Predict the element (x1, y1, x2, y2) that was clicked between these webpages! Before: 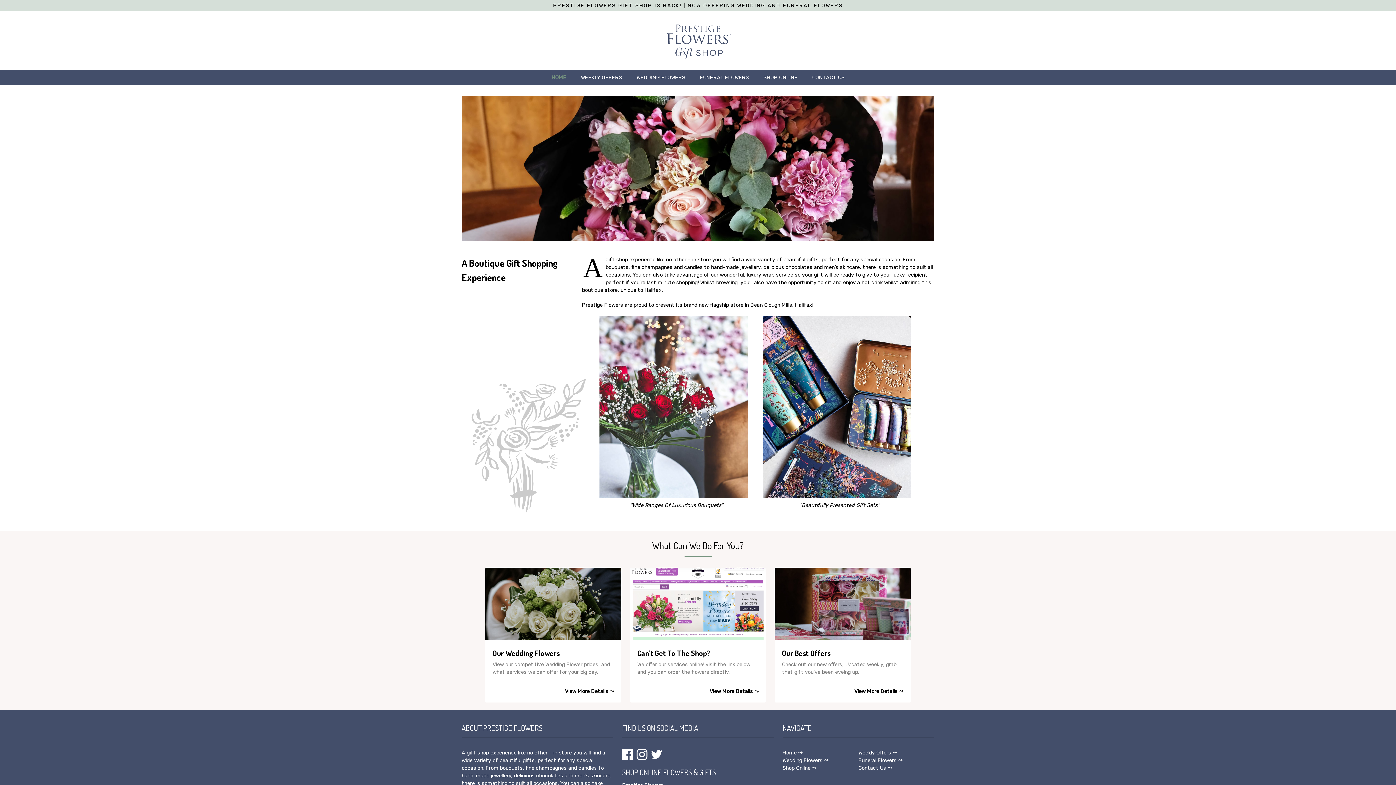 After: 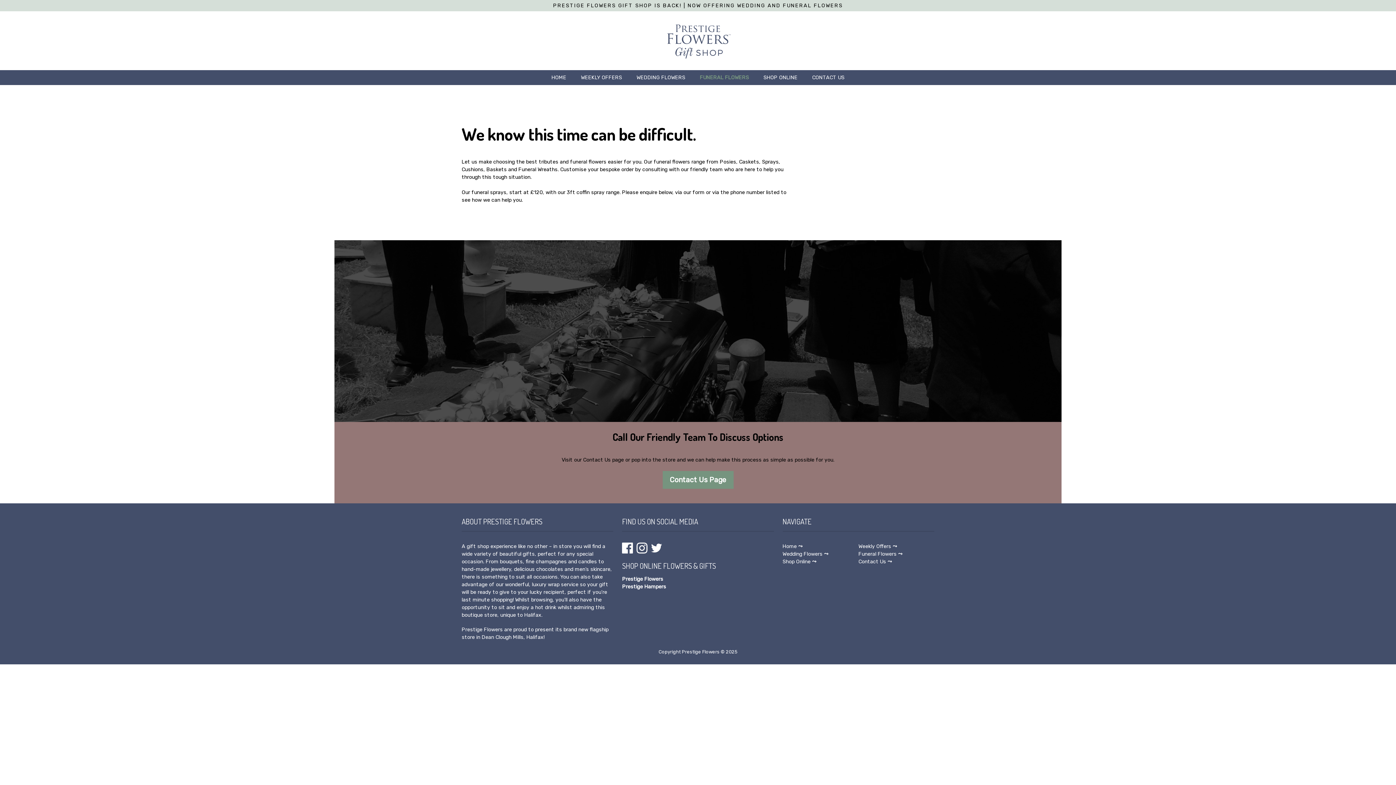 Action: label: FUNERAL FLOWERS bbox: (700, 74, 749, 80)